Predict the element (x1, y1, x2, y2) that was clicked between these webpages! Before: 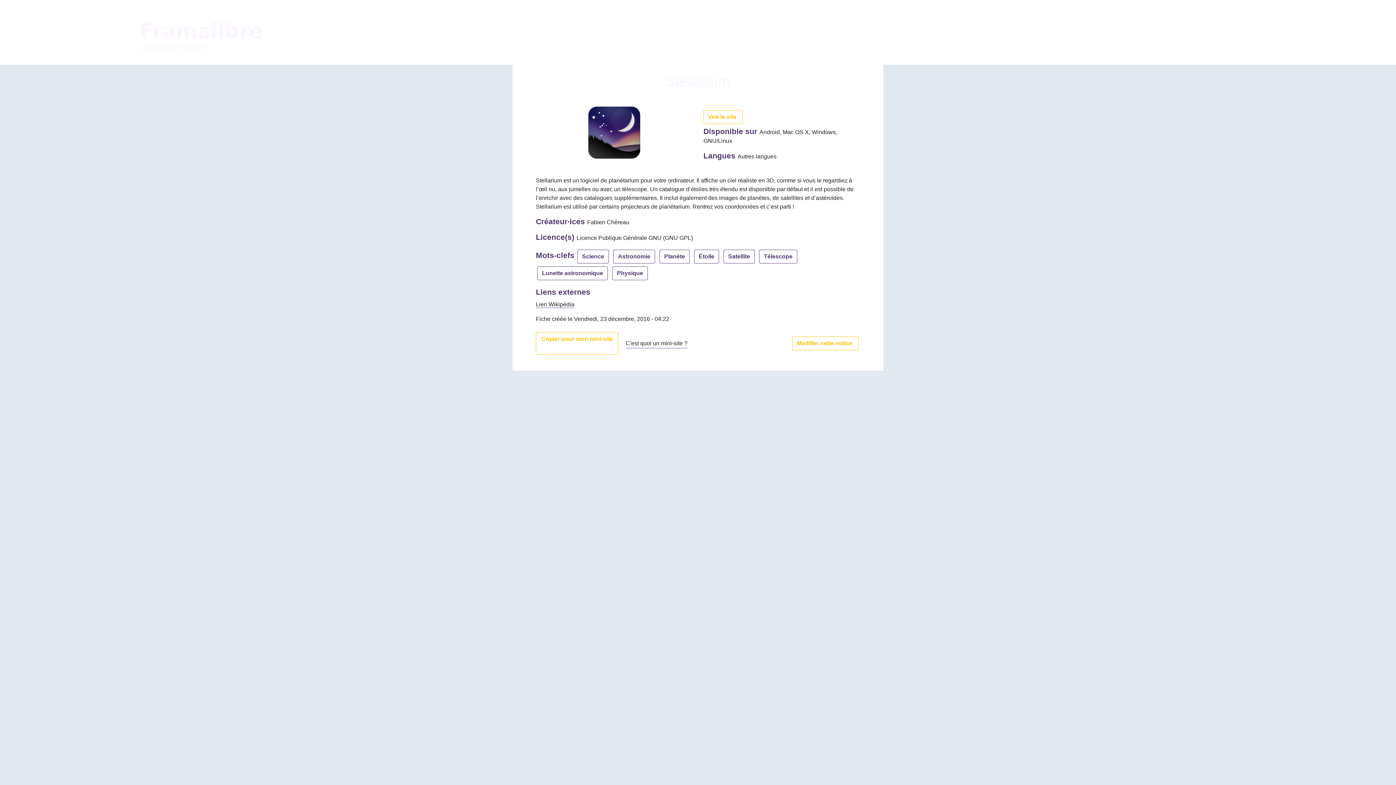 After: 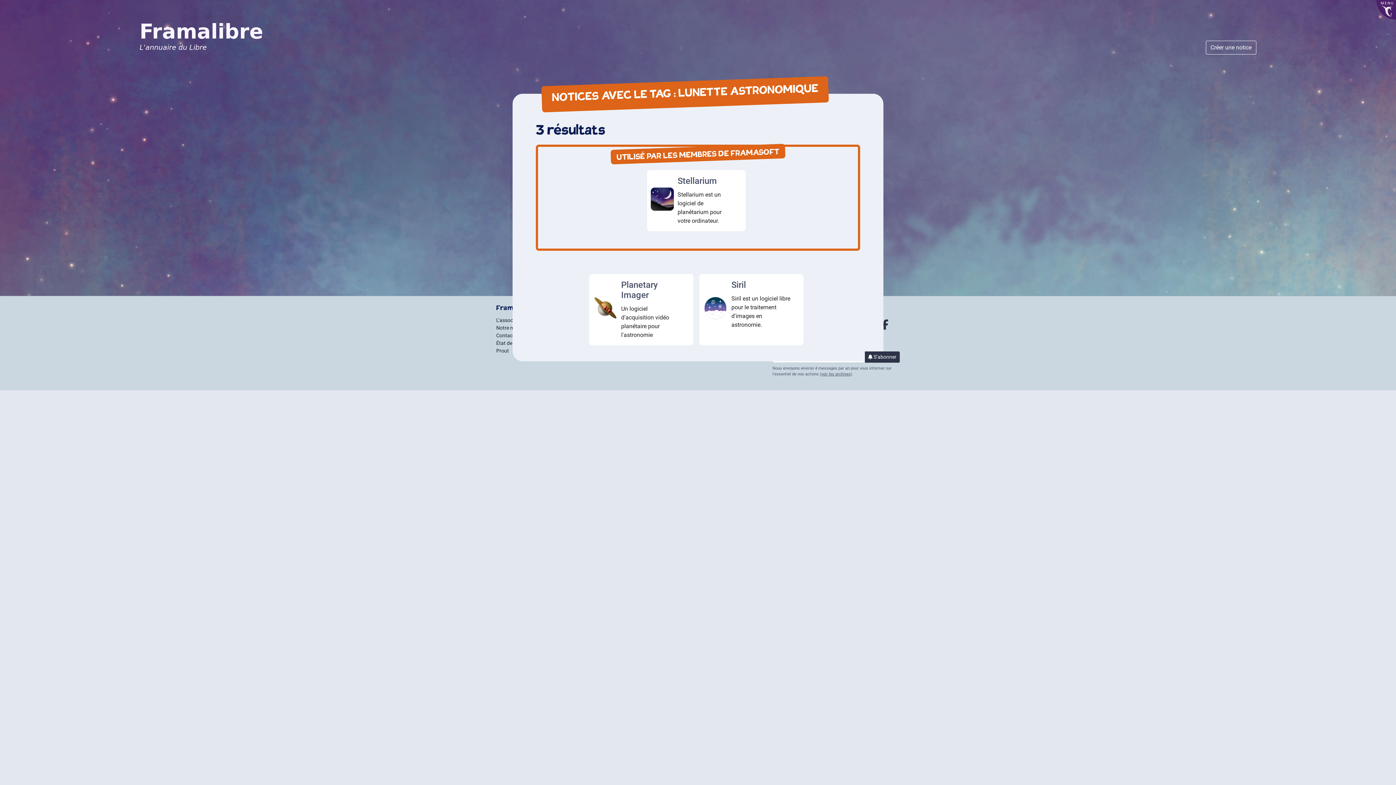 Action: bbox: (537, 266, 608, 280) label: Lunette astronomique